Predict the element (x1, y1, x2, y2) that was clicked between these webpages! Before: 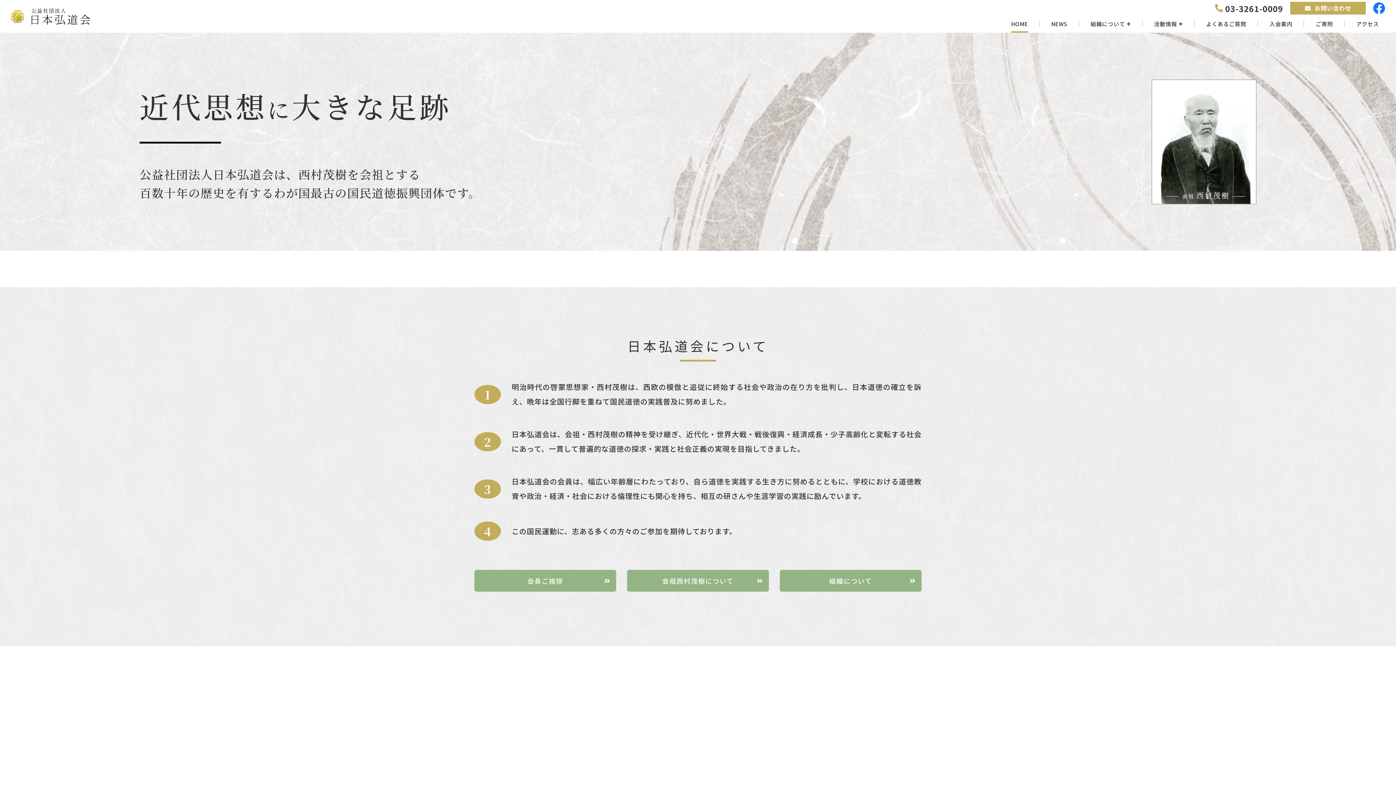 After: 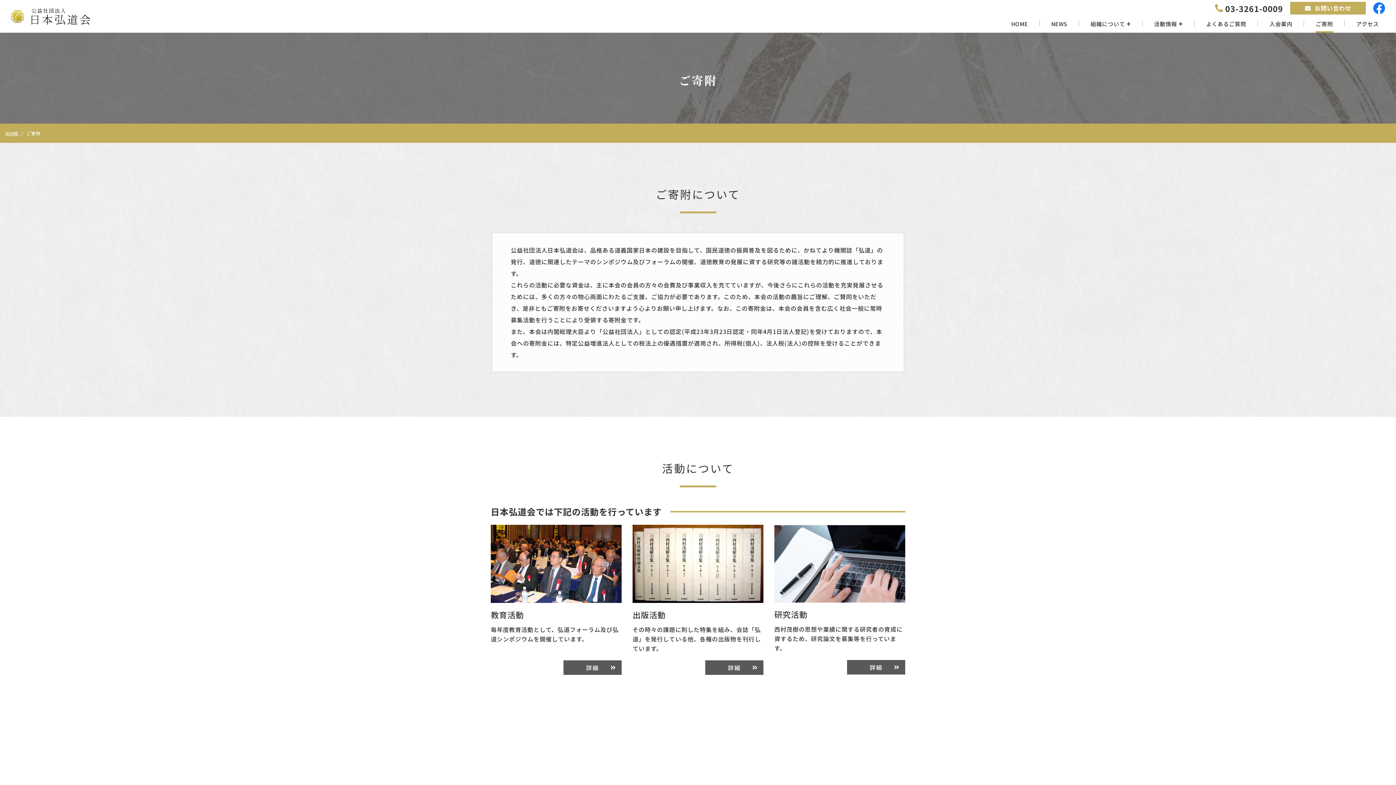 Action: label: ご寄附 bbox: (1316, 14, 1333, 32)